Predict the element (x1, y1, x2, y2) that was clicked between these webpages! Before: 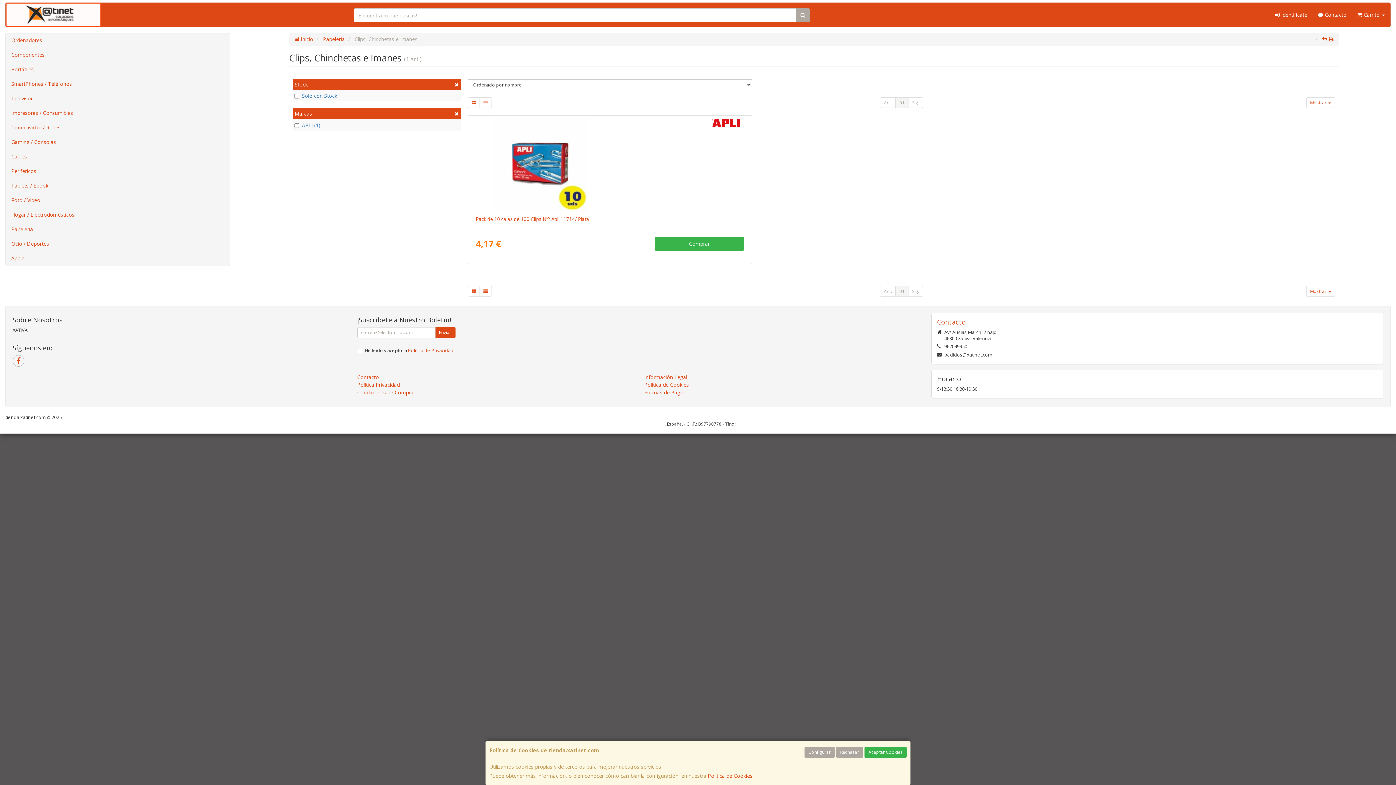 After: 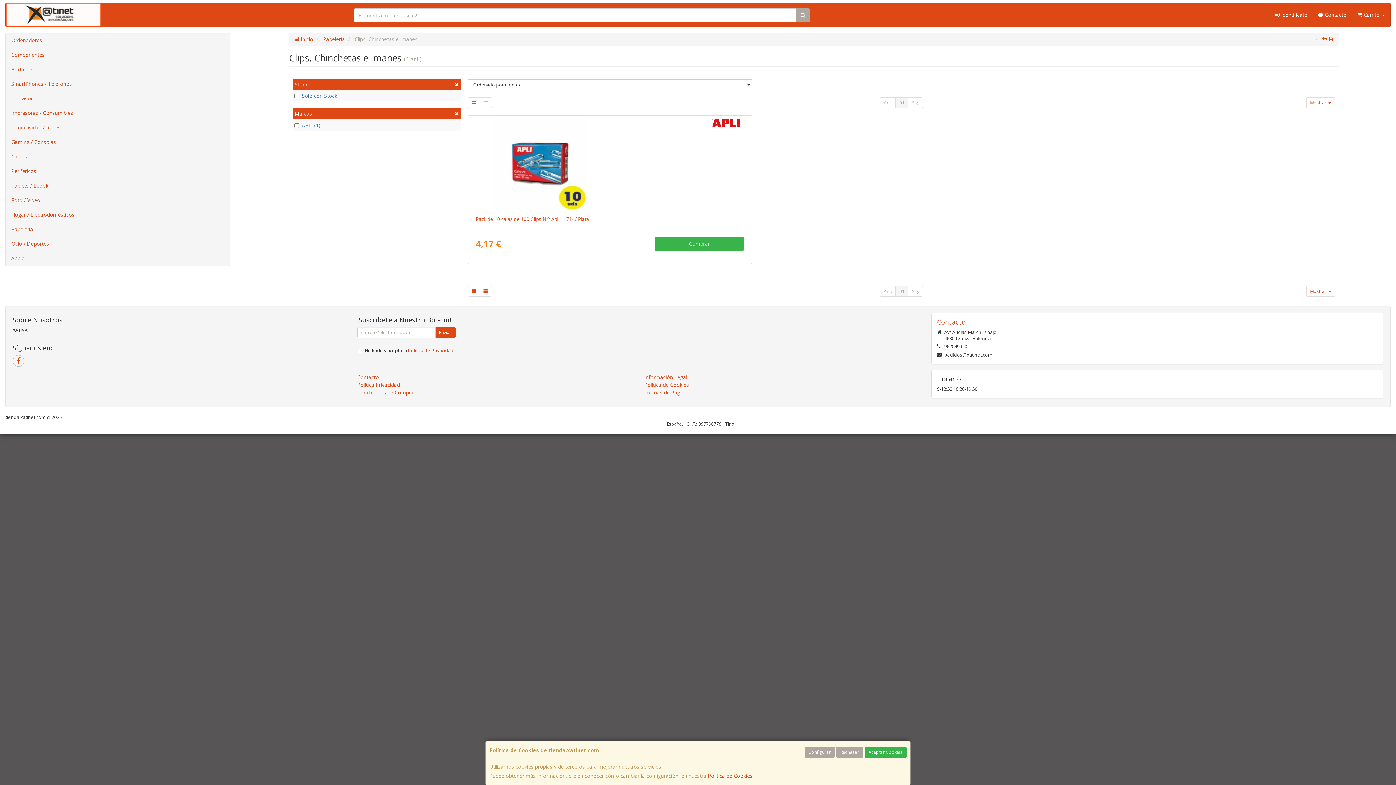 Action: label: Ant. bbox: (880, 286, 896, 296)